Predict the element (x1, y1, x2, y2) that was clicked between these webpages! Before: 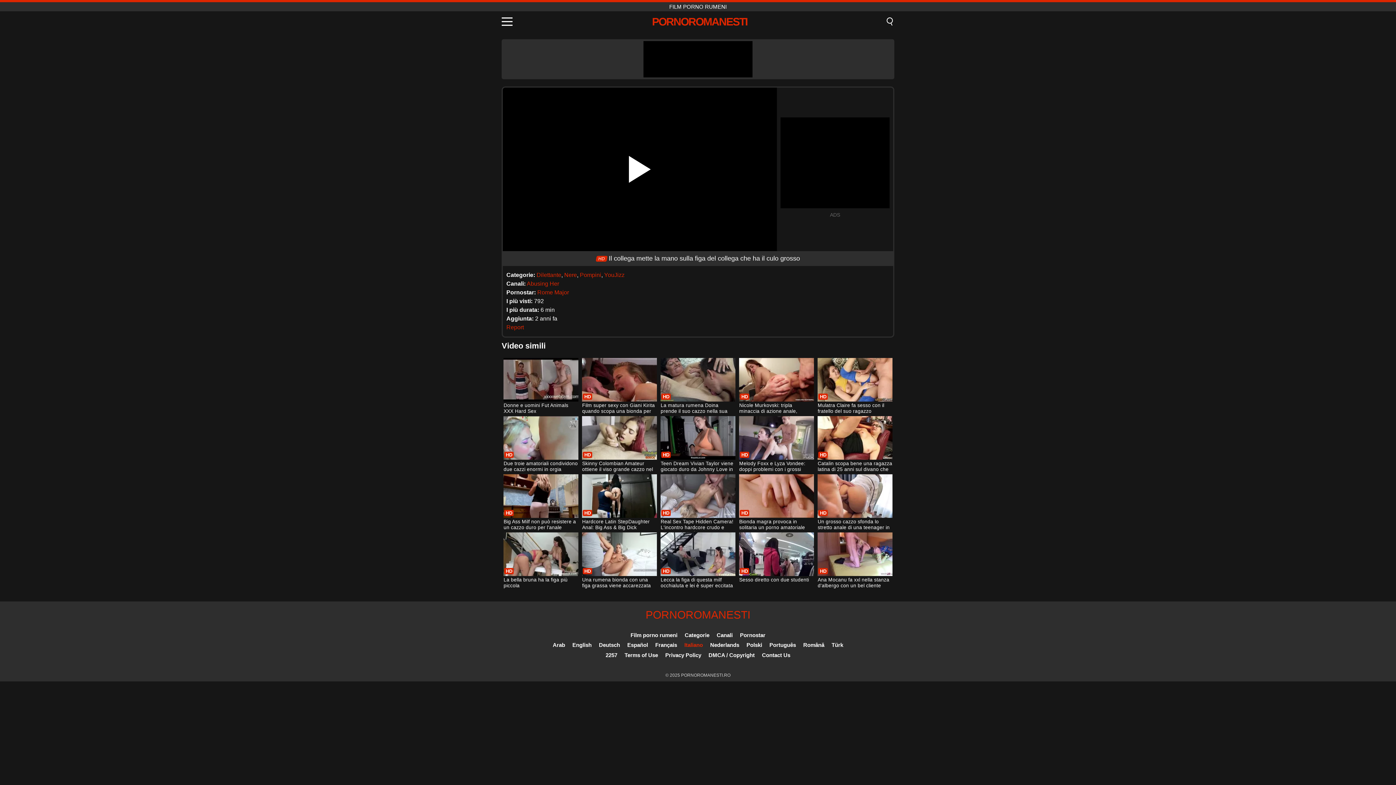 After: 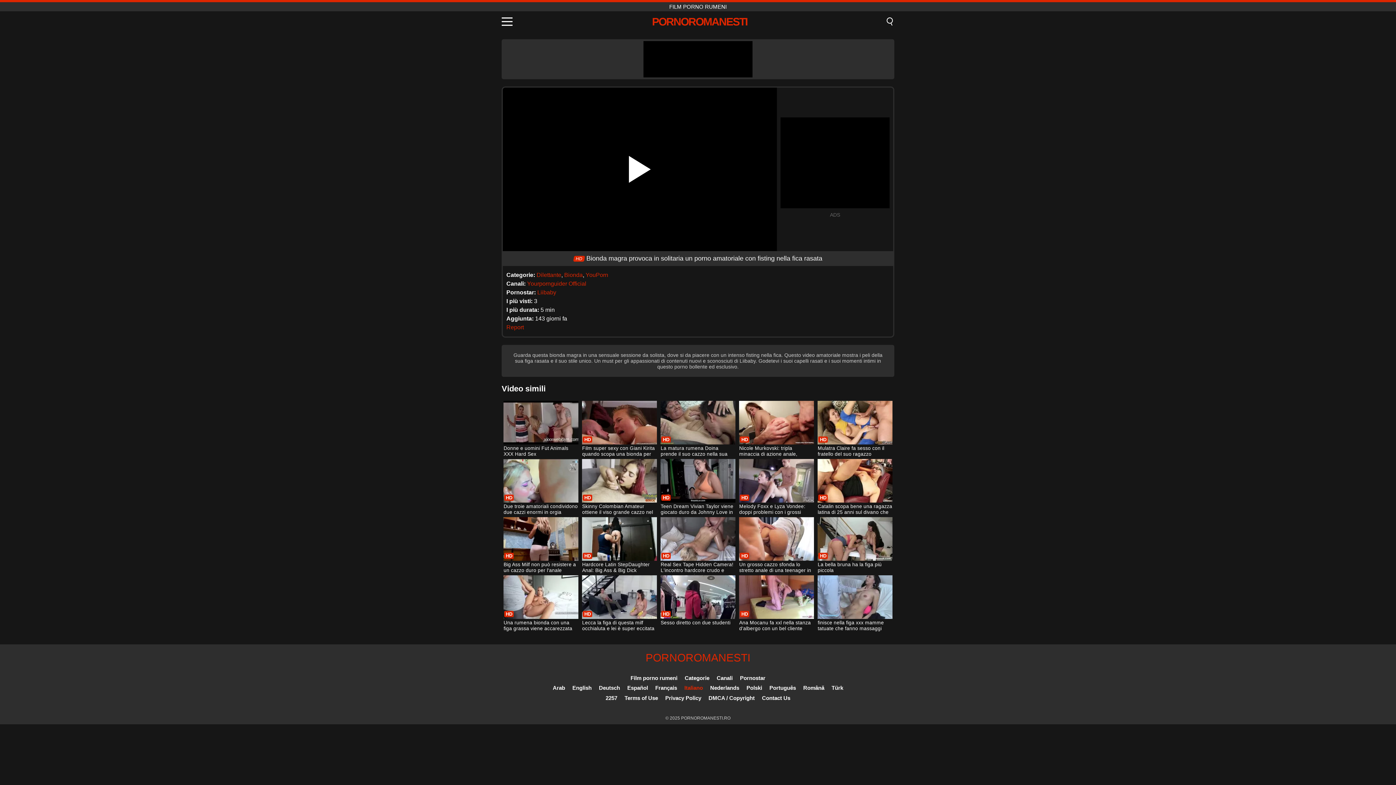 Action: label: Bionda magra provoca in solitaria un porno amatoriale con fisting nella fica rasata bbox: (739, 474, 814, 531)